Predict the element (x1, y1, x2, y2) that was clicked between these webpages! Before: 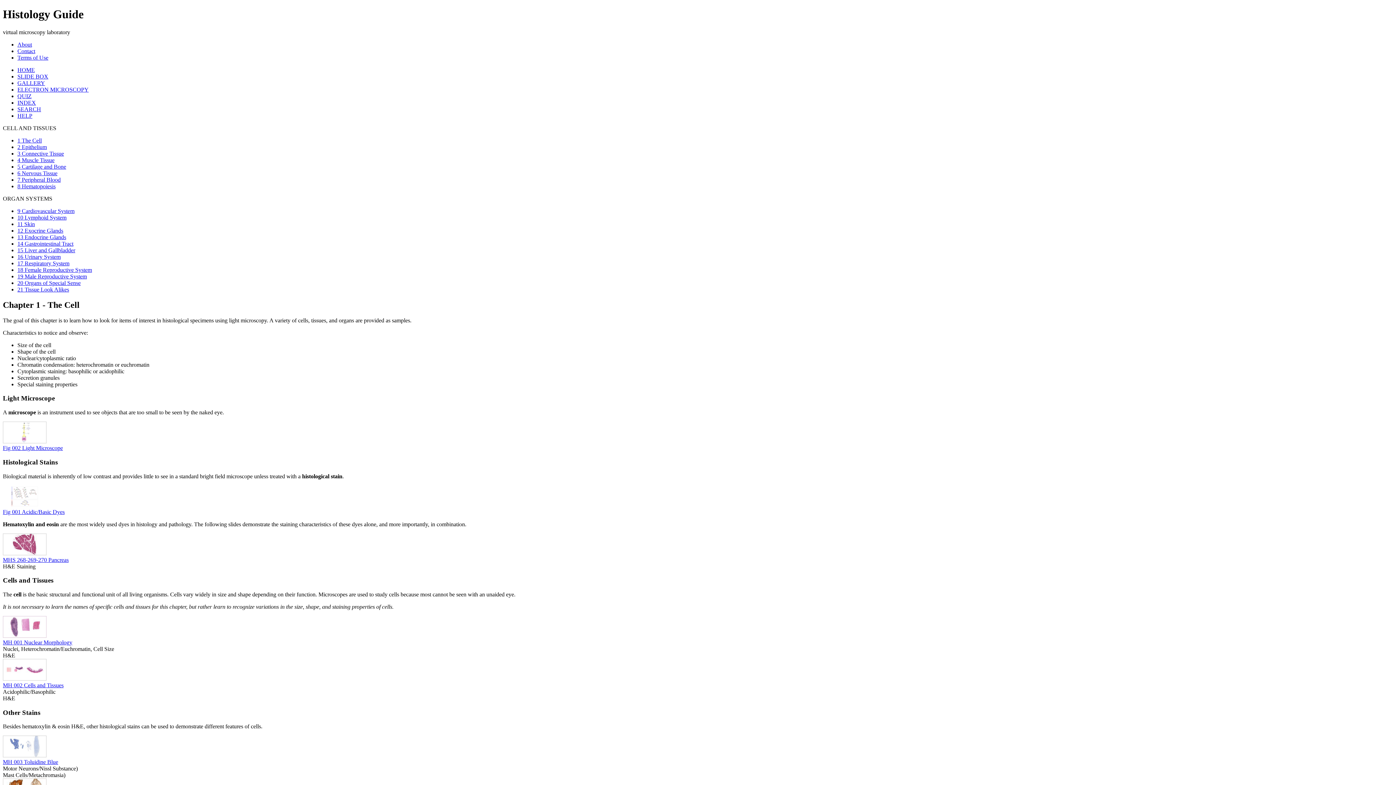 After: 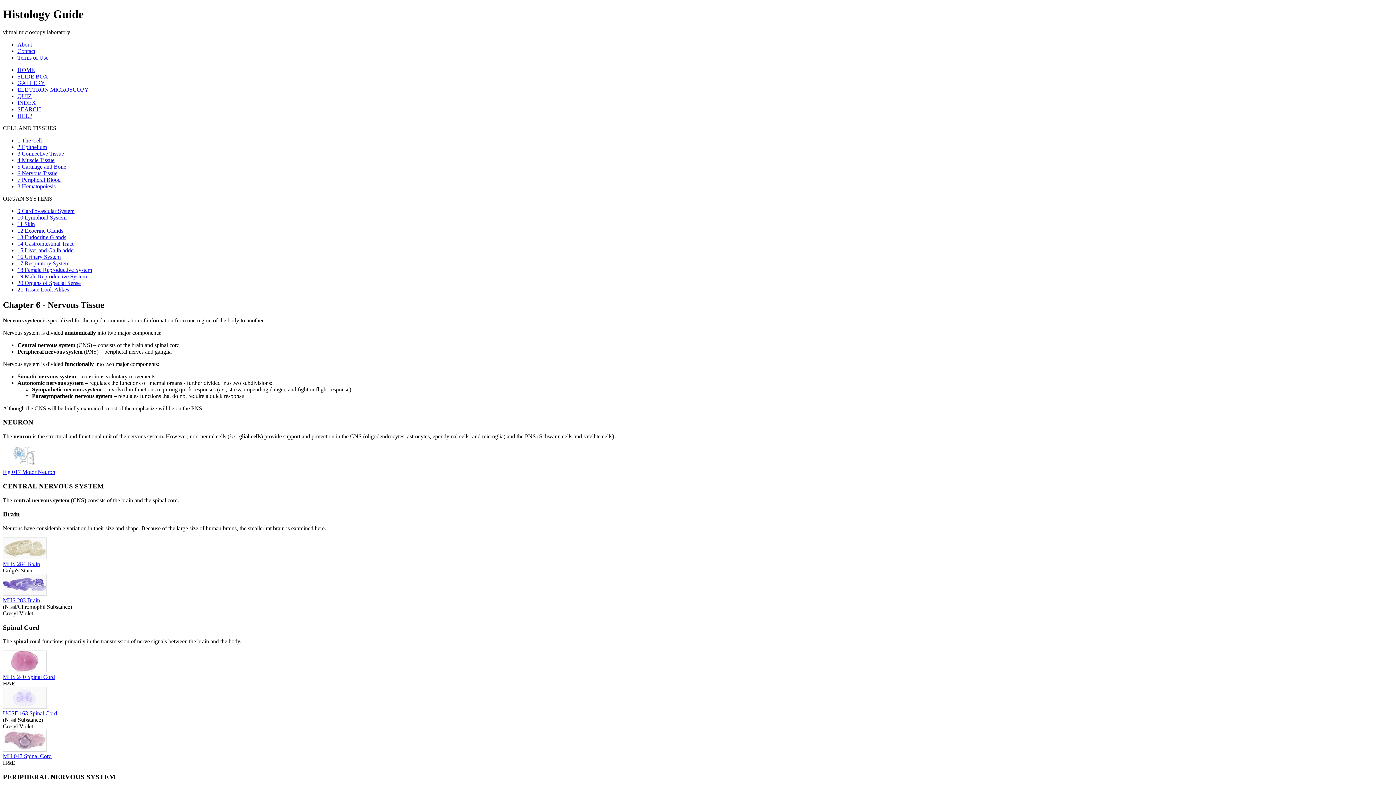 Action: bbox: (17, 170, 57, 176) label: 6 Nervous Tissue